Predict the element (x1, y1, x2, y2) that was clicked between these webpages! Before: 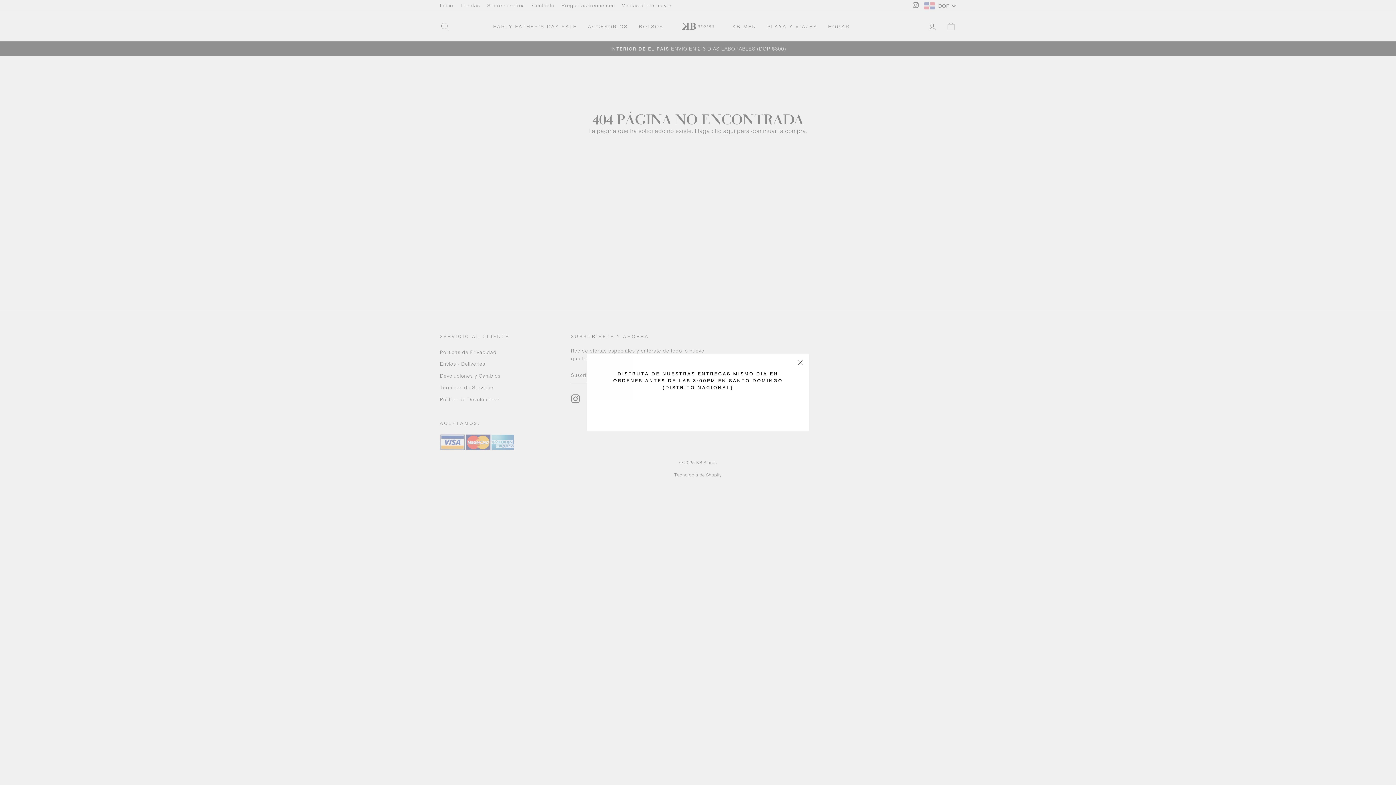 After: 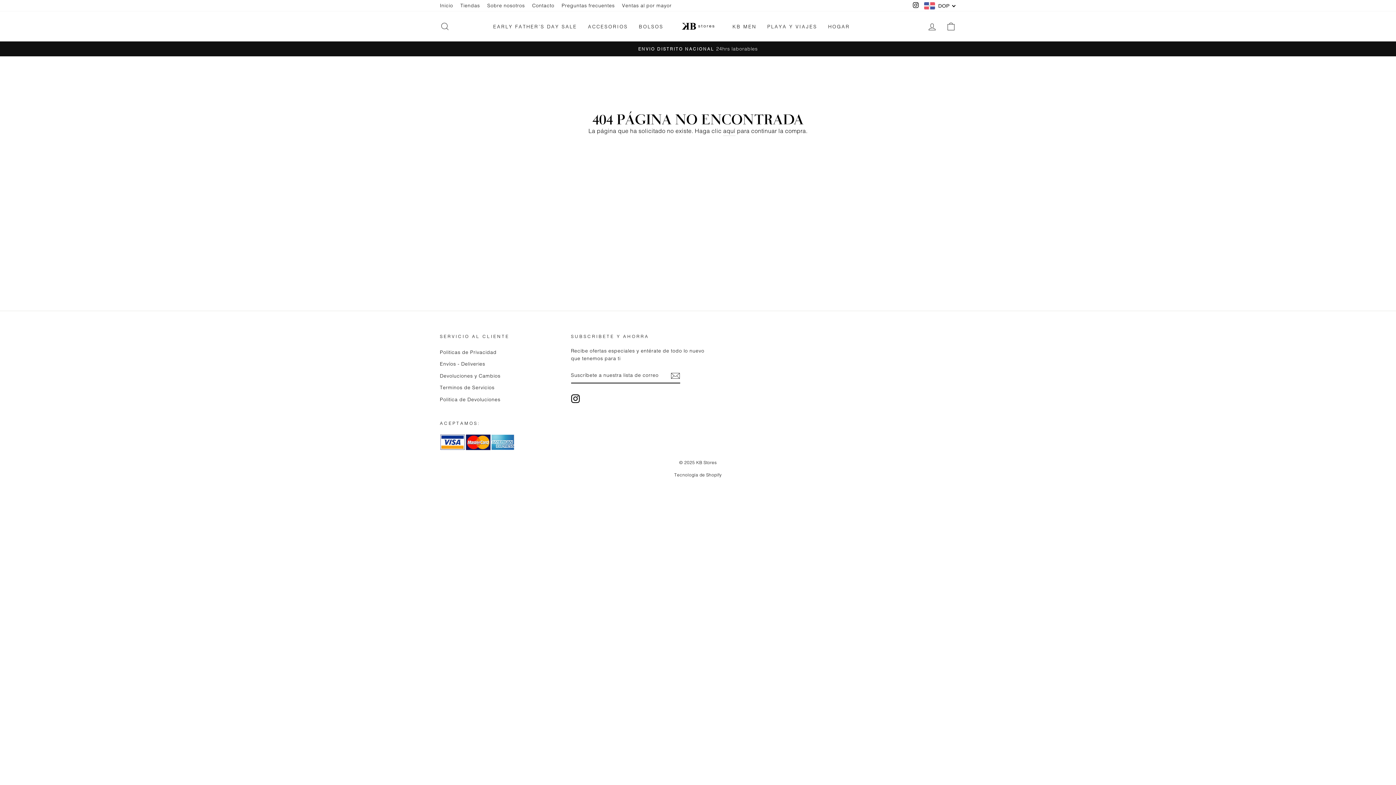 Action: bbox: (696, 412, 700, 412)